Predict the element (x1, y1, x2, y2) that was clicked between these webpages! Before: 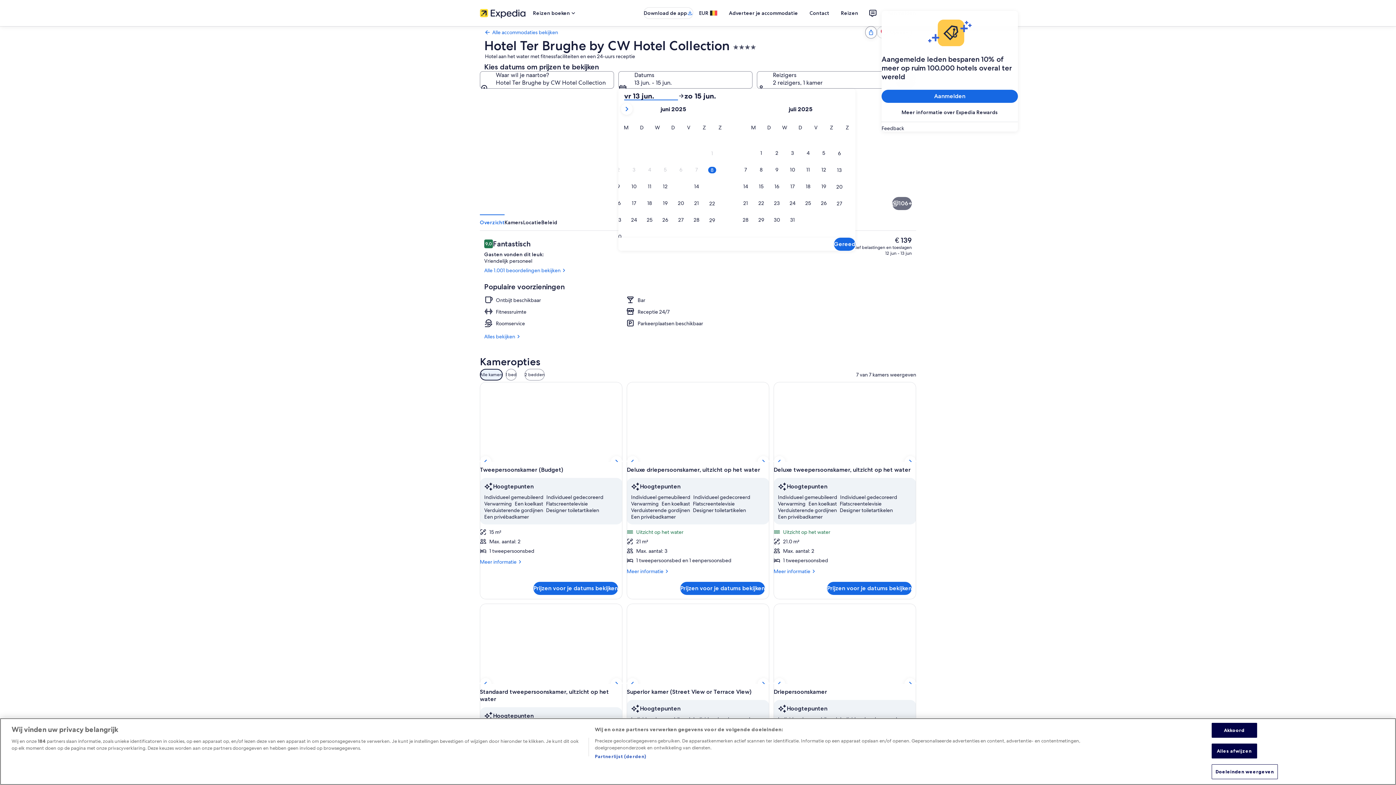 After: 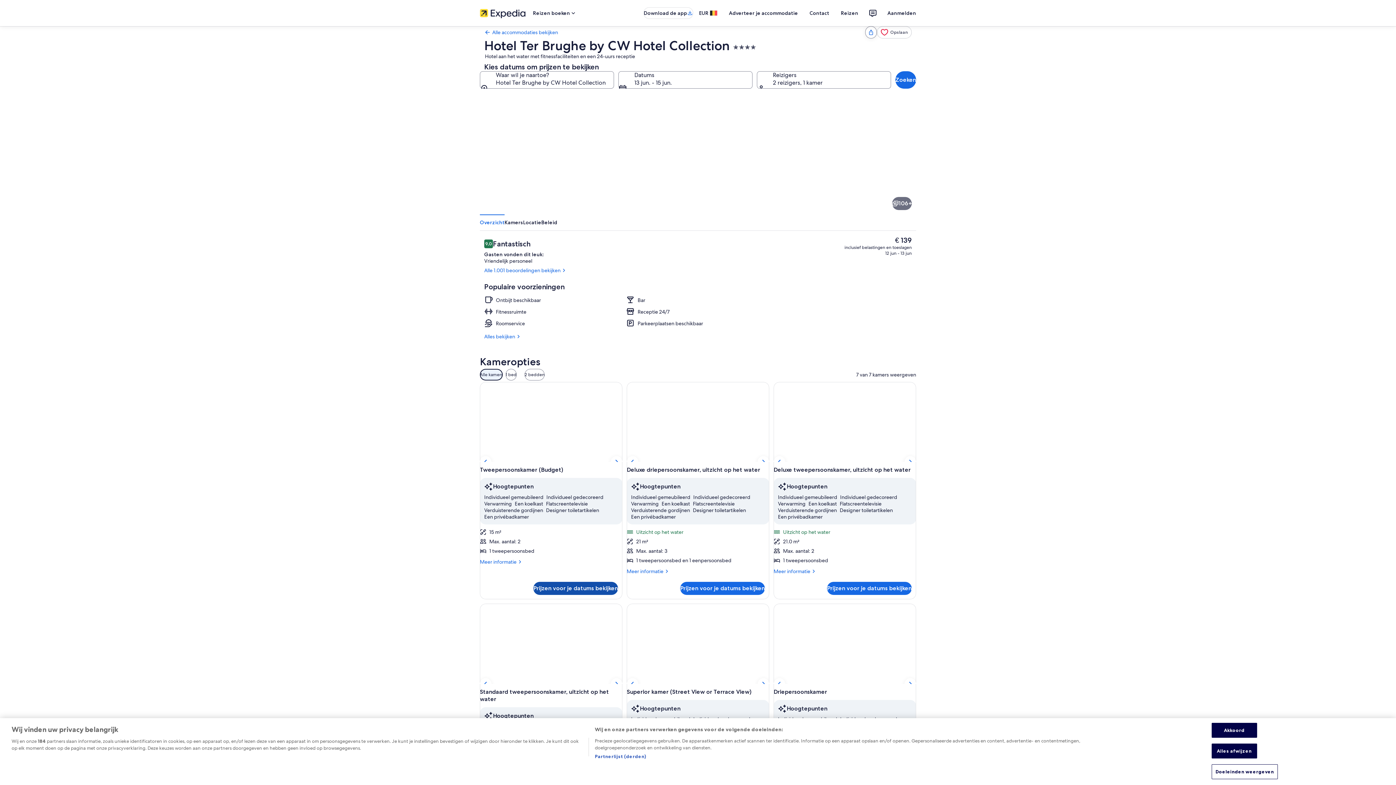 Action: label: Prijzen voor je datums bekijken bbox: (533, 582, 618, 595)